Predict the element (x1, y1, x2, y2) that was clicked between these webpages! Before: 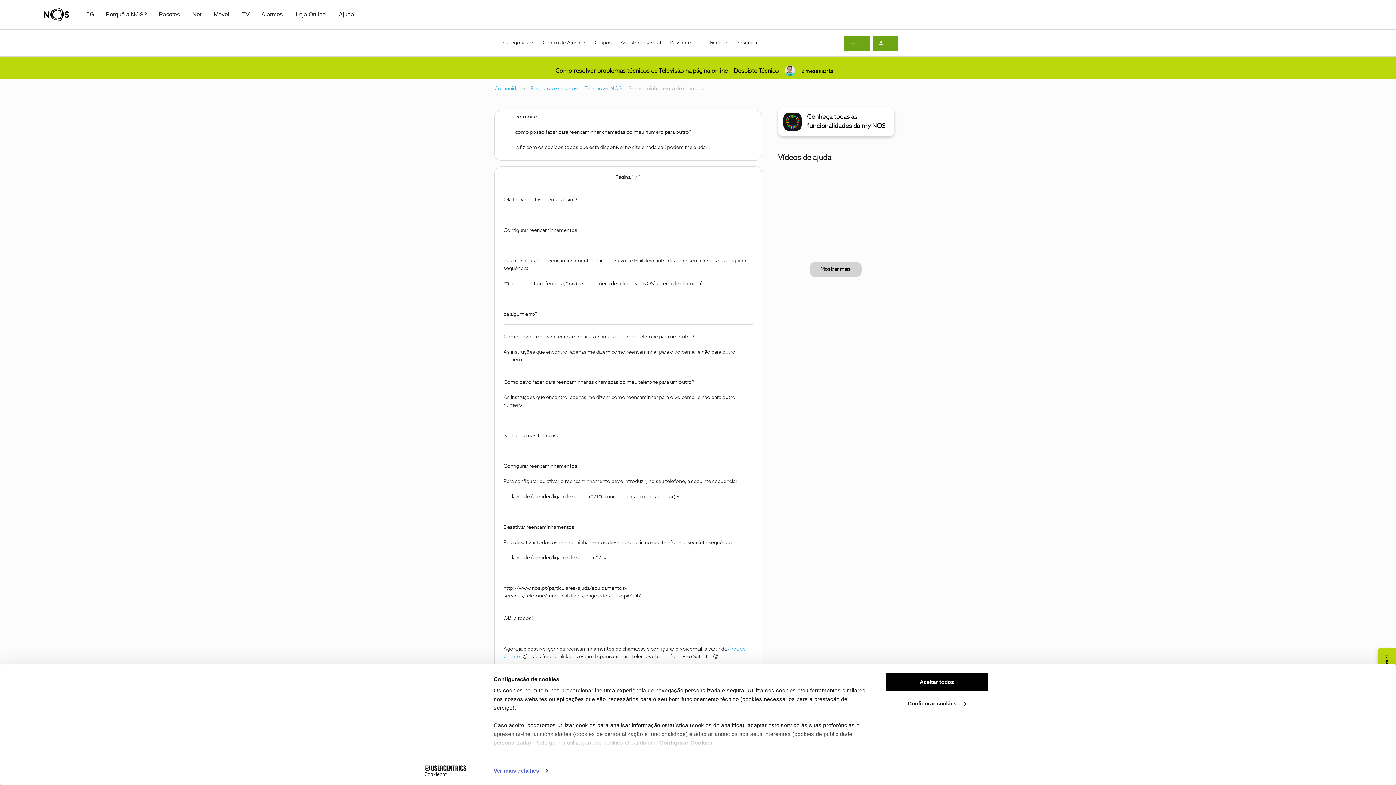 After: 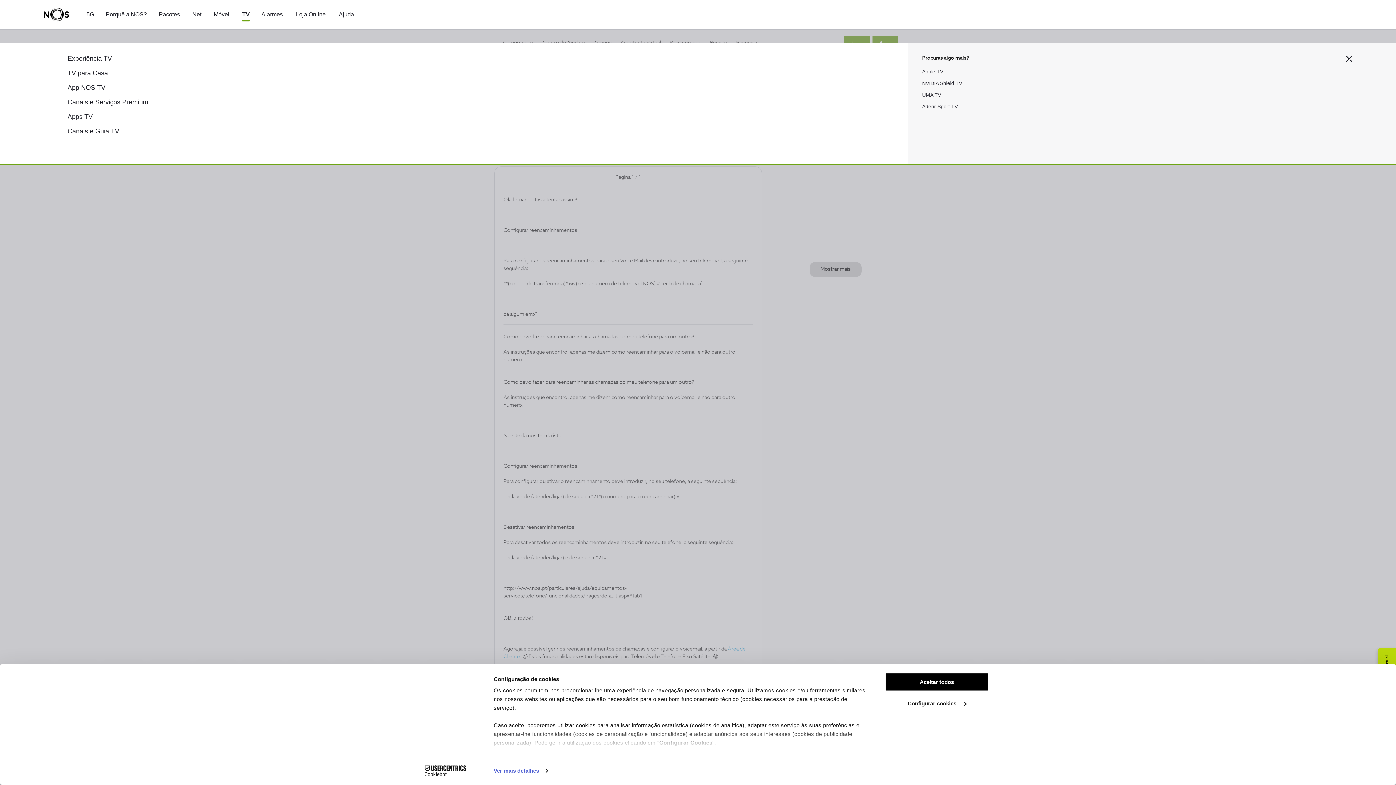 Action: bbox: (242, 10, 249, 18) label: TV